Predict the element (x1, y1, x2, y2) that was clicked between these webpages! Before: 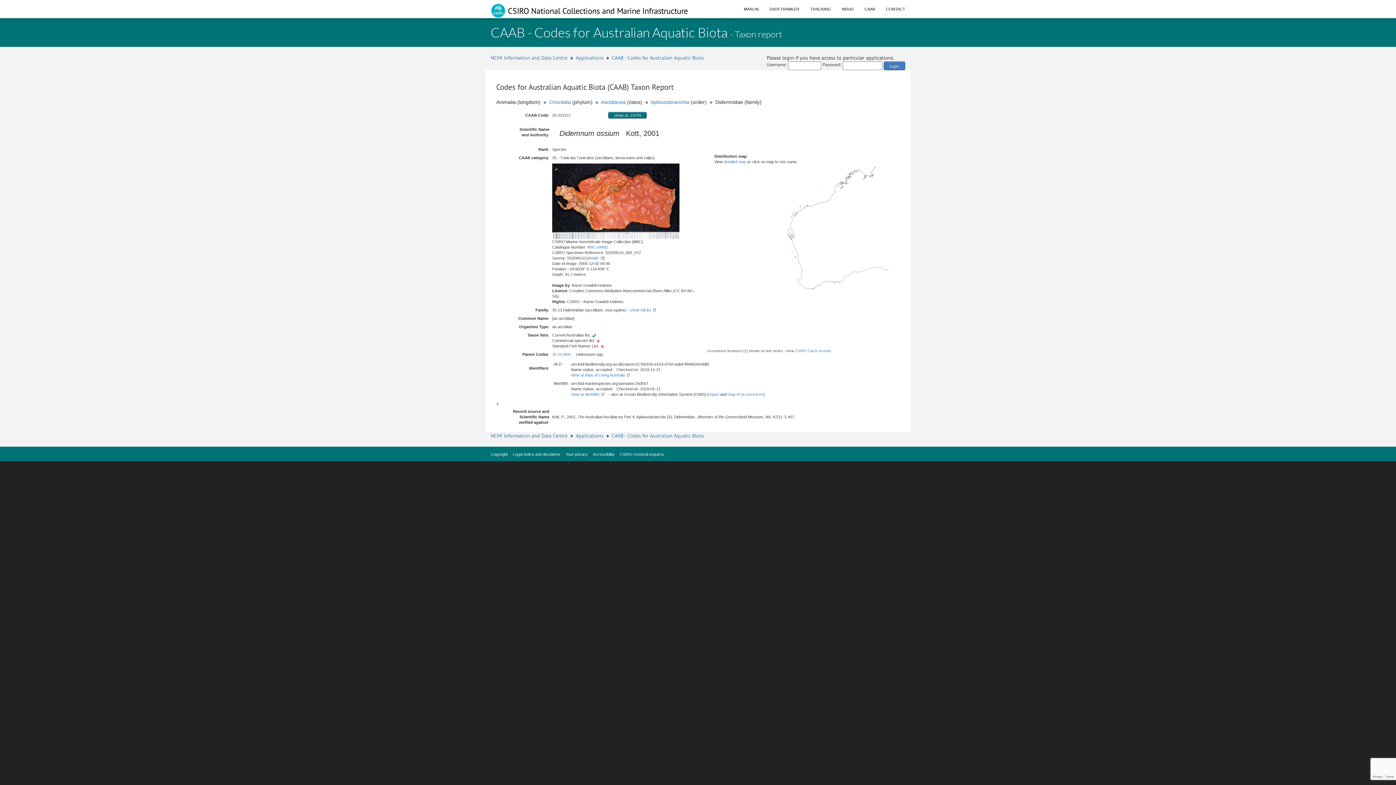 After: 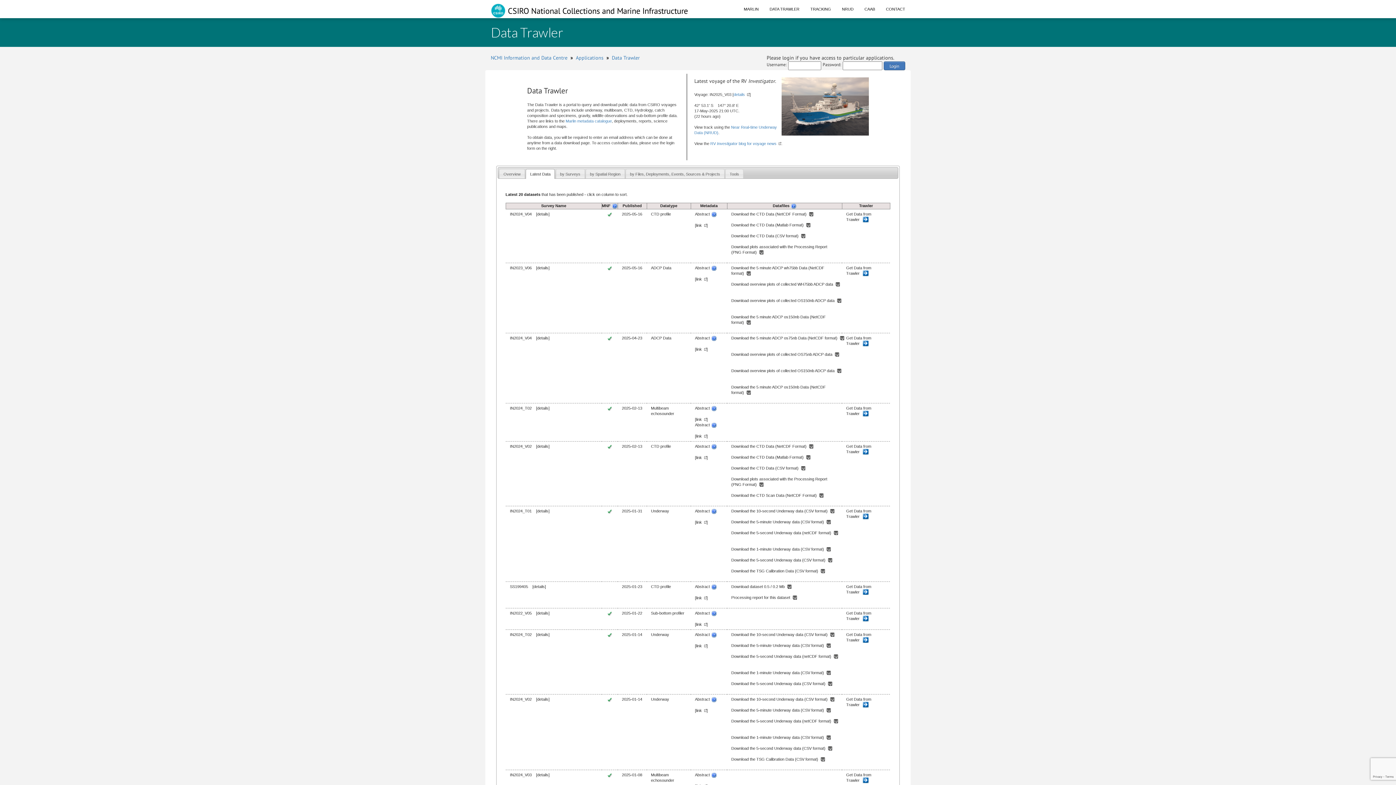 Action: bbox: (805, 0, 836, 18) label: TRACKING